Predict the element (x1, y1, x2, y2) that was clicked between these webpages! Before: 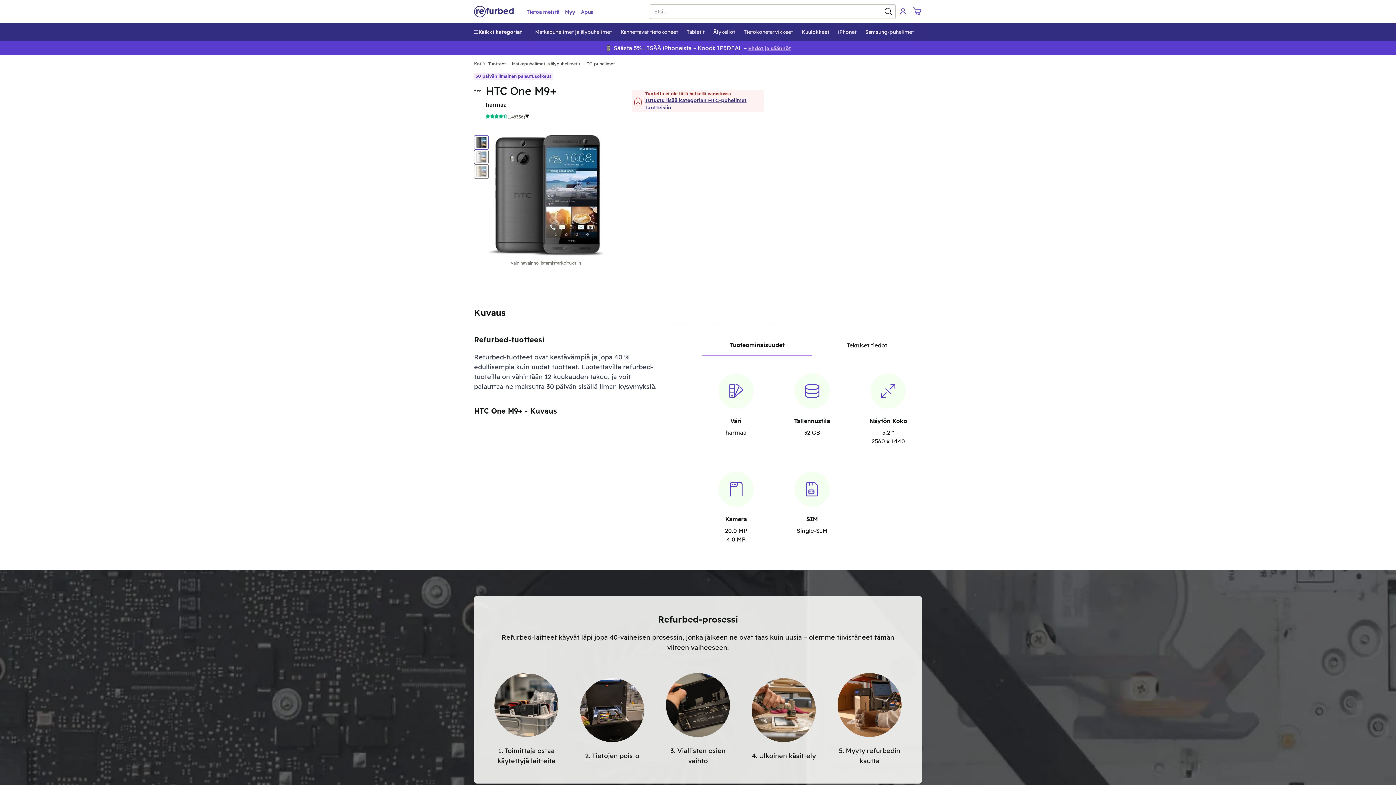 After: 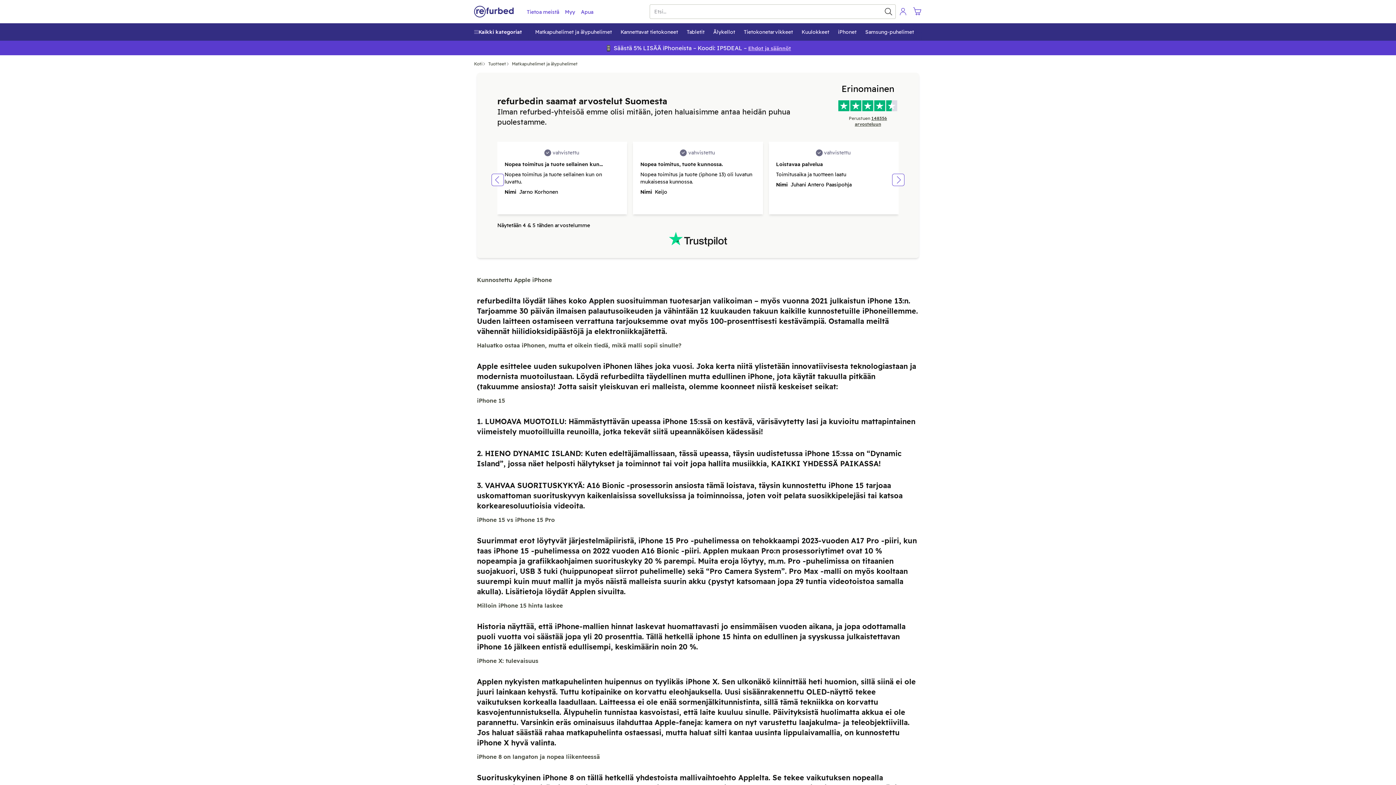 Action: label: iPhonet bbox: (833, 24, 861, 40)